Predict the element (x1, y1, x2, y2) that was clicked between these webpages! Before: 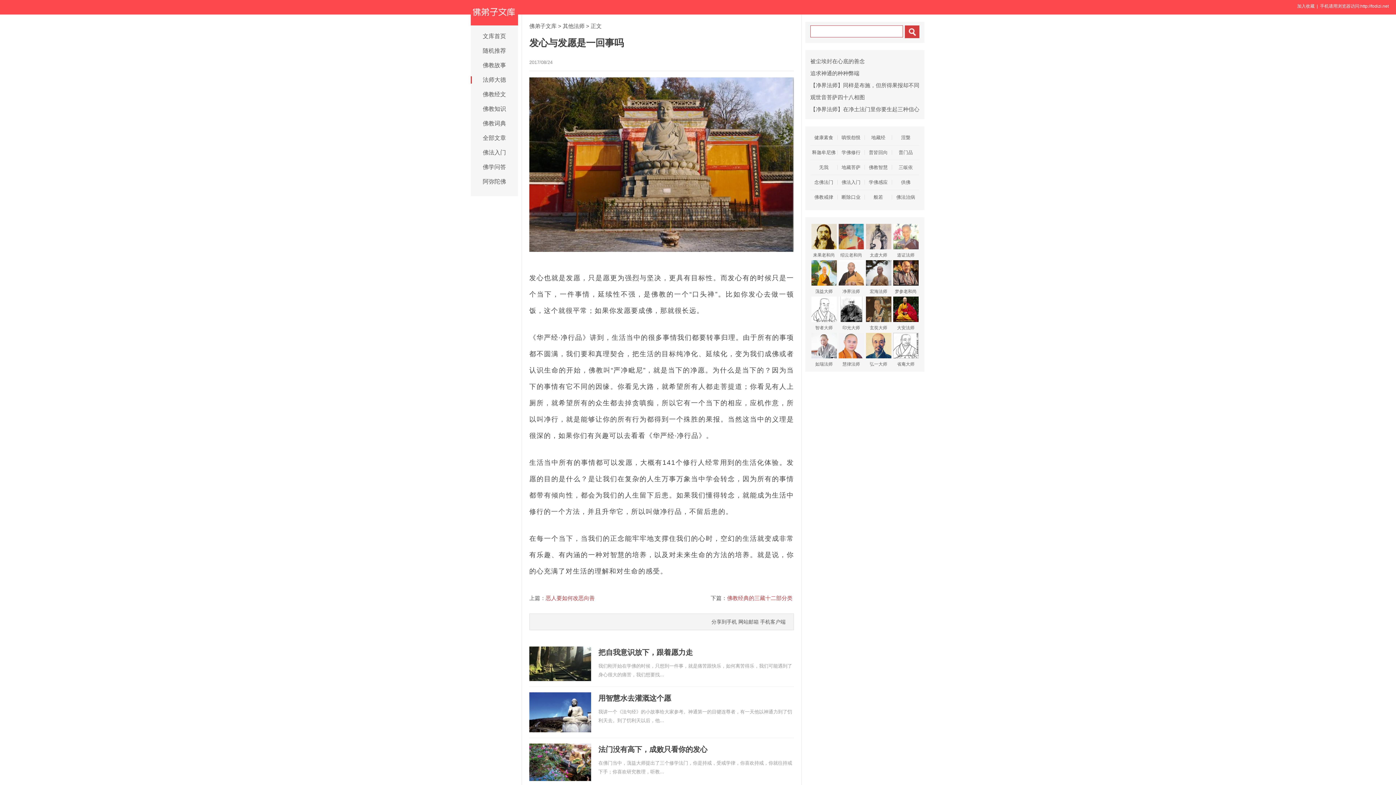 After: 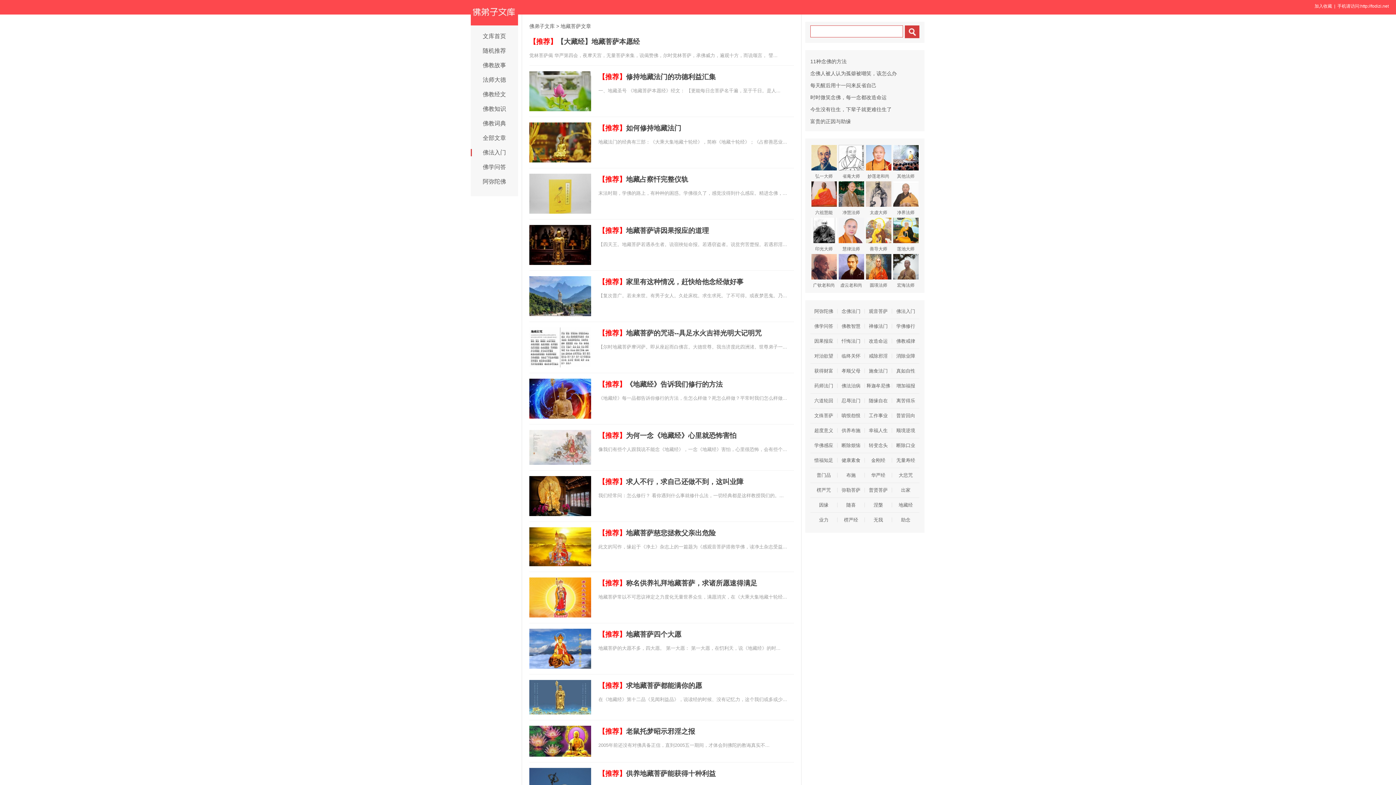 Action: bbox: (837, 165, 865, 169) label: 地藏菩萨